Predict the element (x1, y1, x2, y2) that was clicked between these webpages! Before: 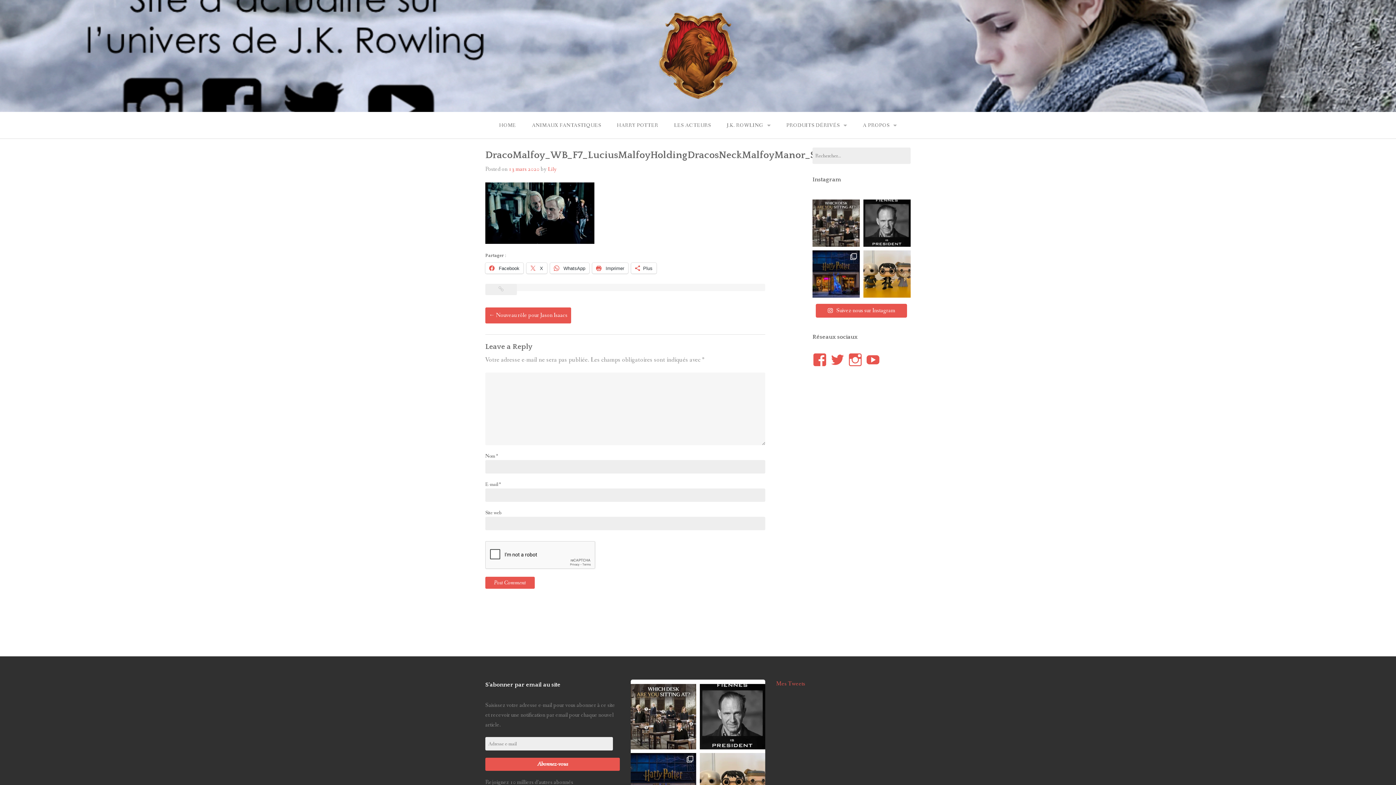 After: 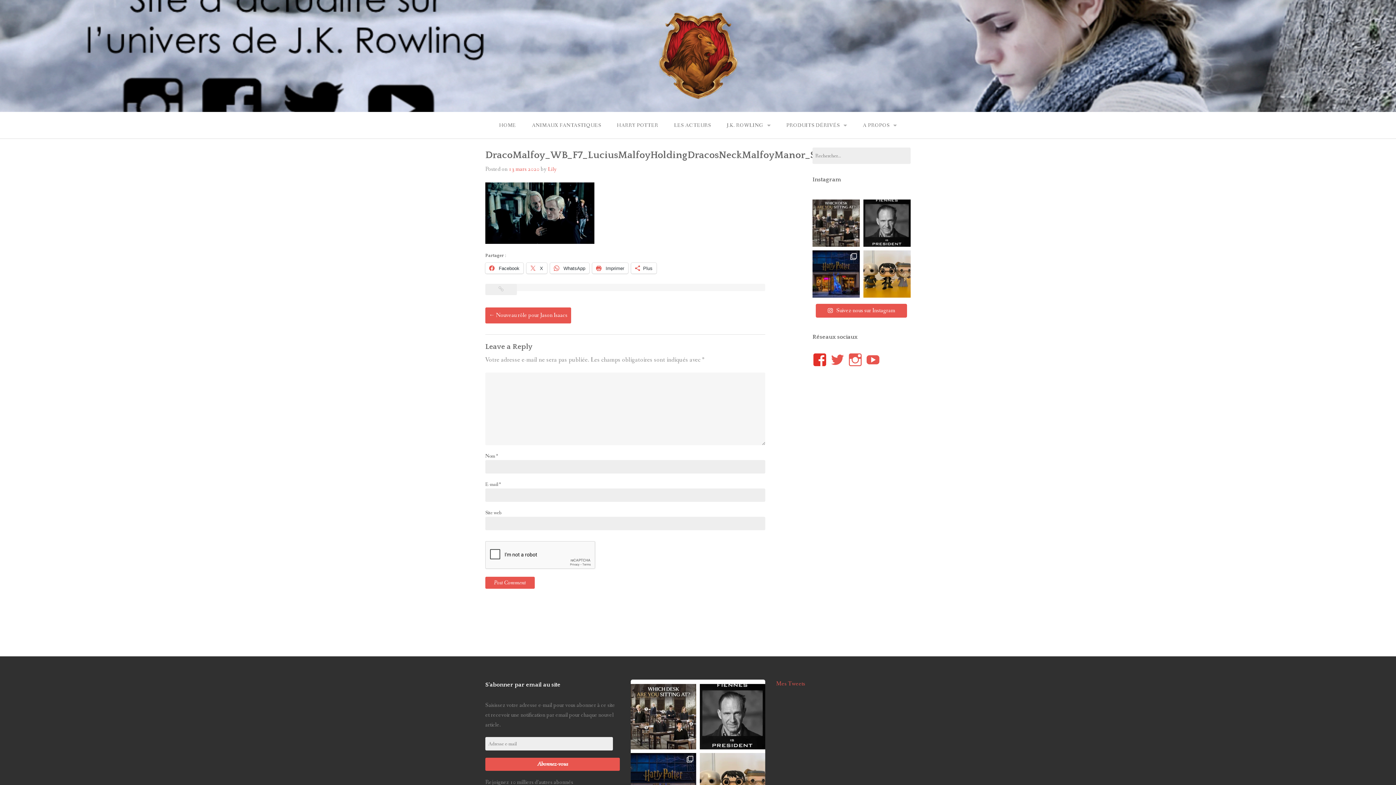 Action: bbox: (812, 352, 827, 367) label: Voir le profil de lesgryffondors sur Facebook